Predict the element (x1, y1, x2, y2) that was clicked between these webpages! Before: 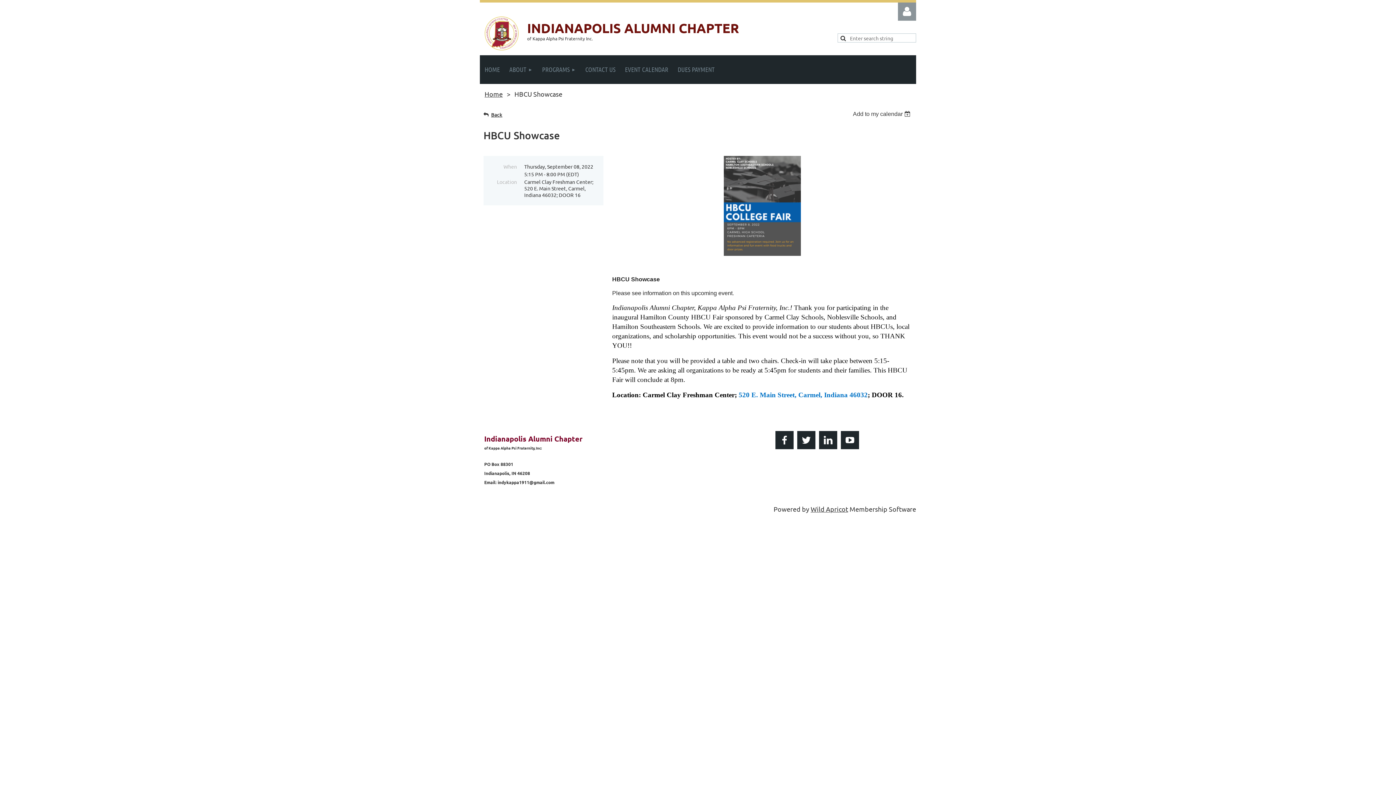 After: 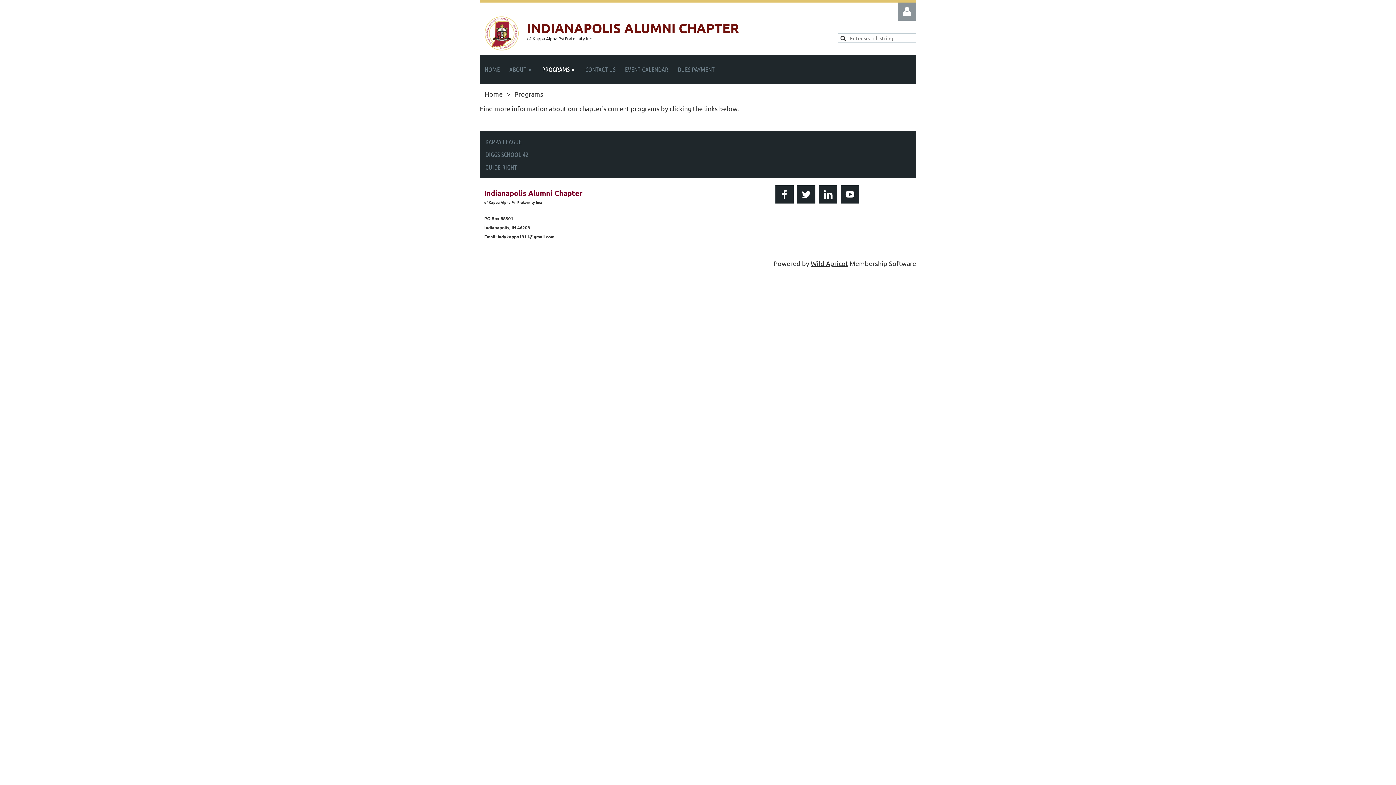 Action: label: PROGRAMS bbox: (537, 55, 580, 84)